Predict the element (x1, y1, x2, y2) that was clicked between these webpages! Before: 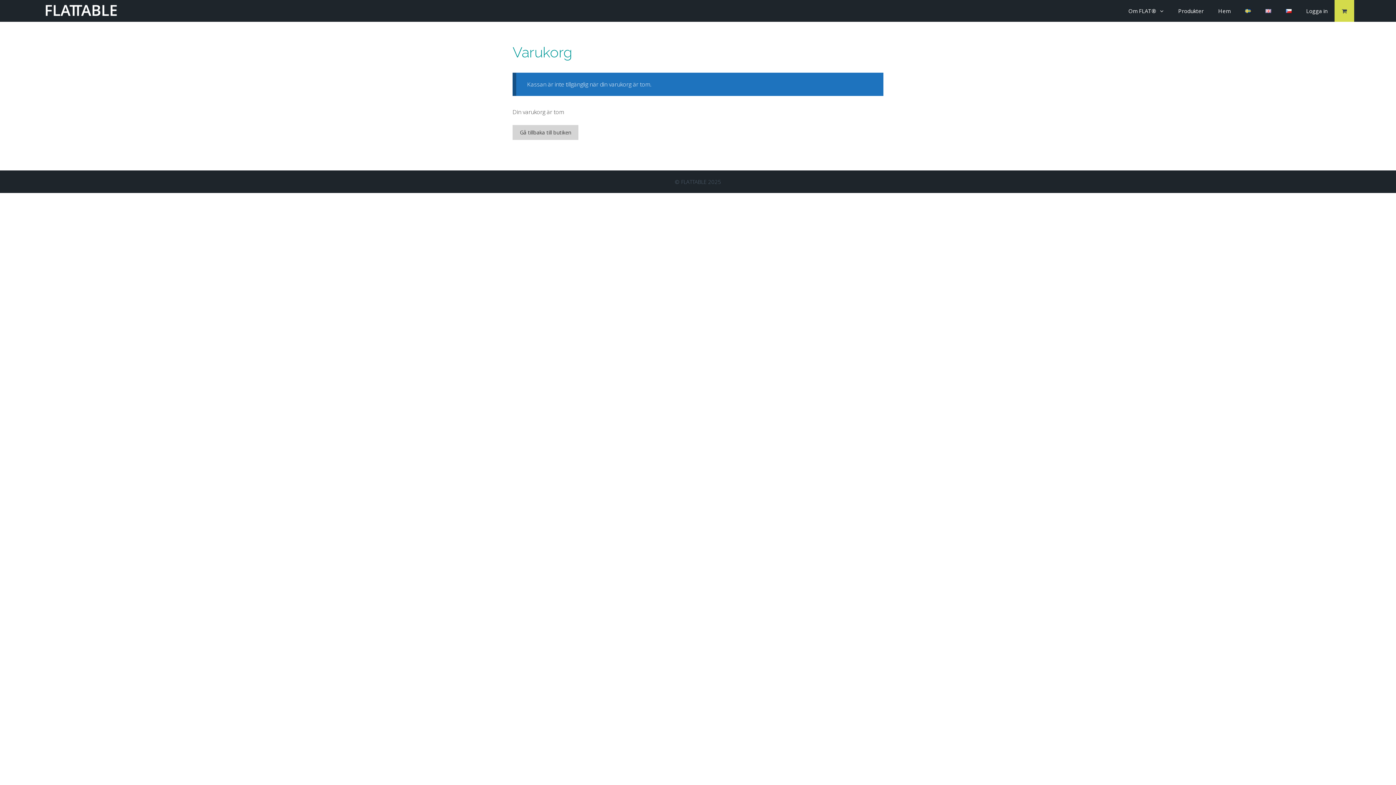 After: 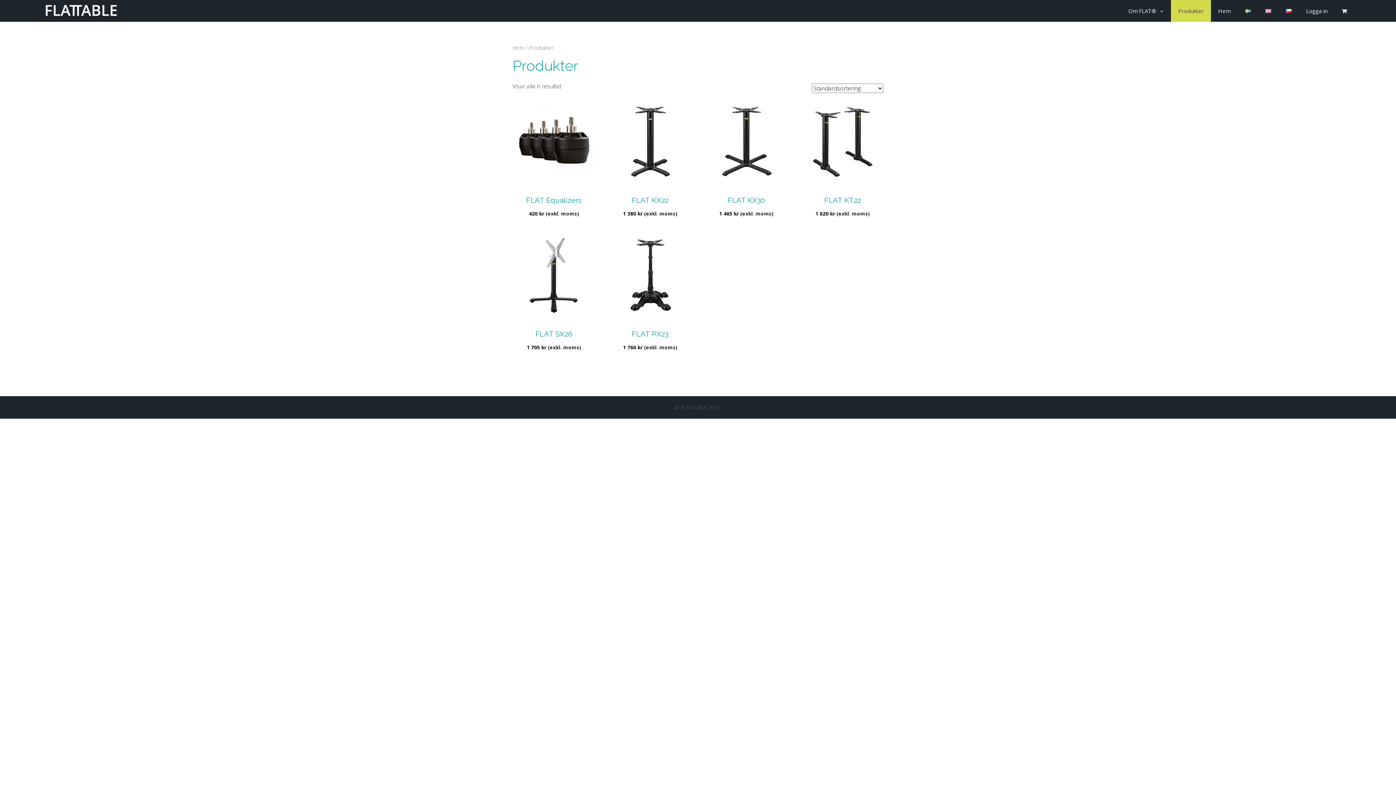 Action: bbox: (512, 125, 578, 140) label: Gå tillbaka till butiken